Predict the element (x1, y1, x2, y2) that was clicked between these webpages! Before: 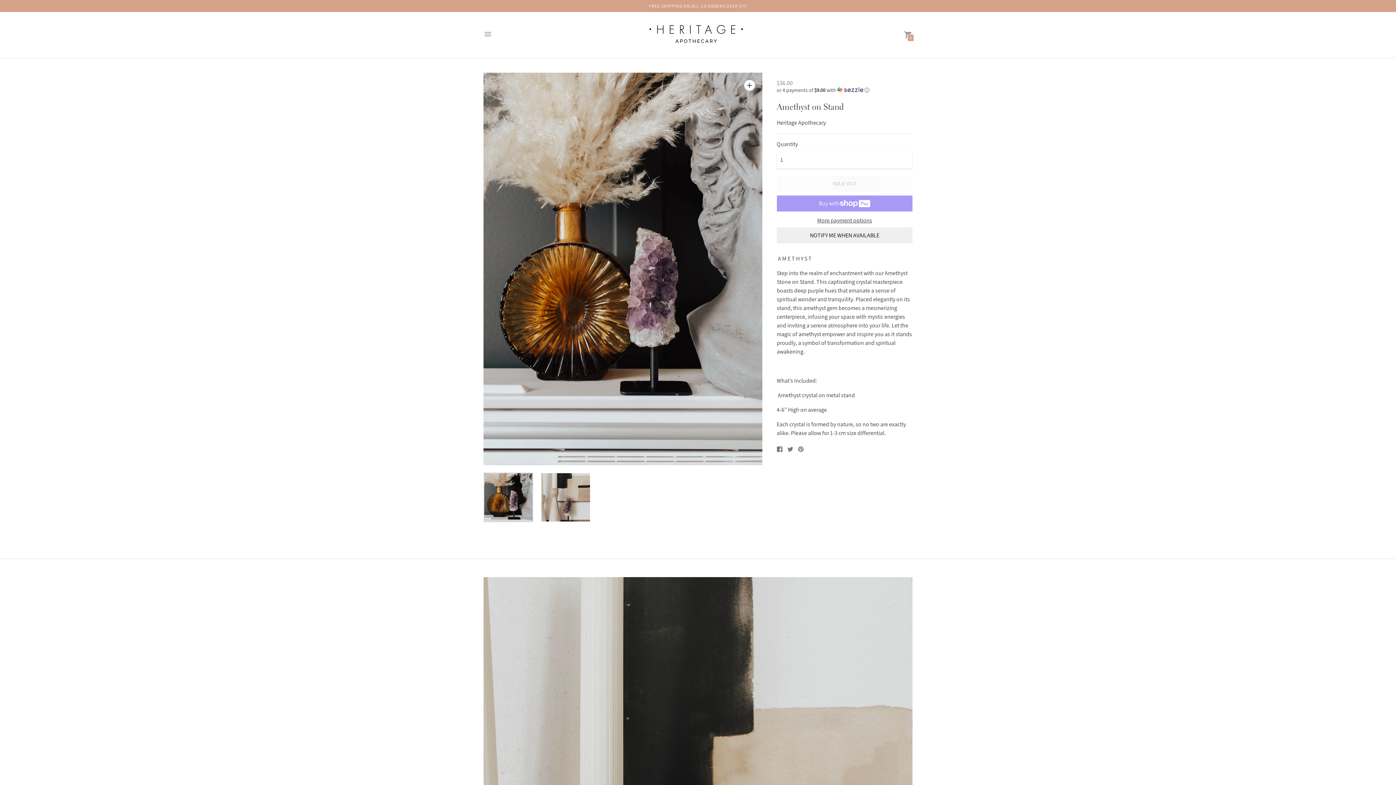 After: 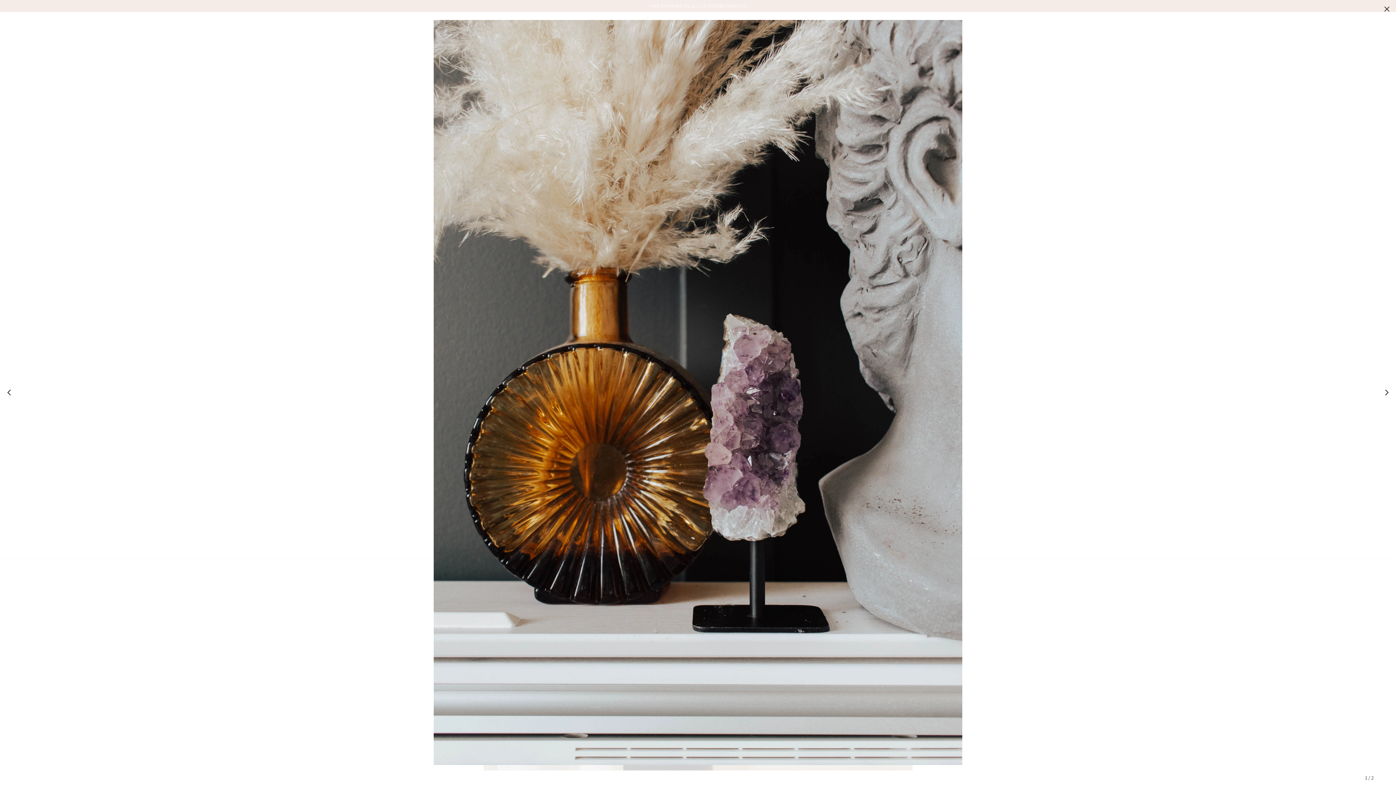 Action: bbox: (483, 72, 762, 465)